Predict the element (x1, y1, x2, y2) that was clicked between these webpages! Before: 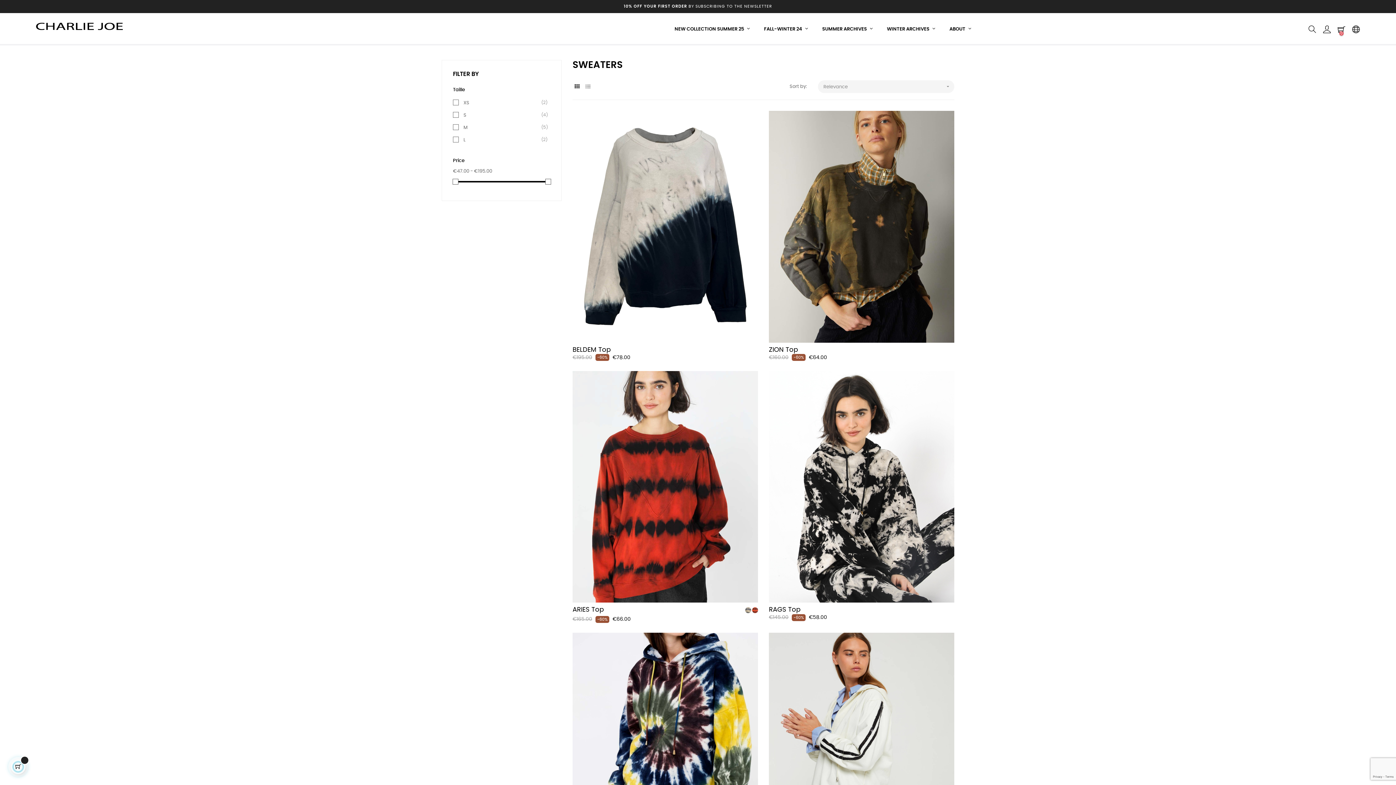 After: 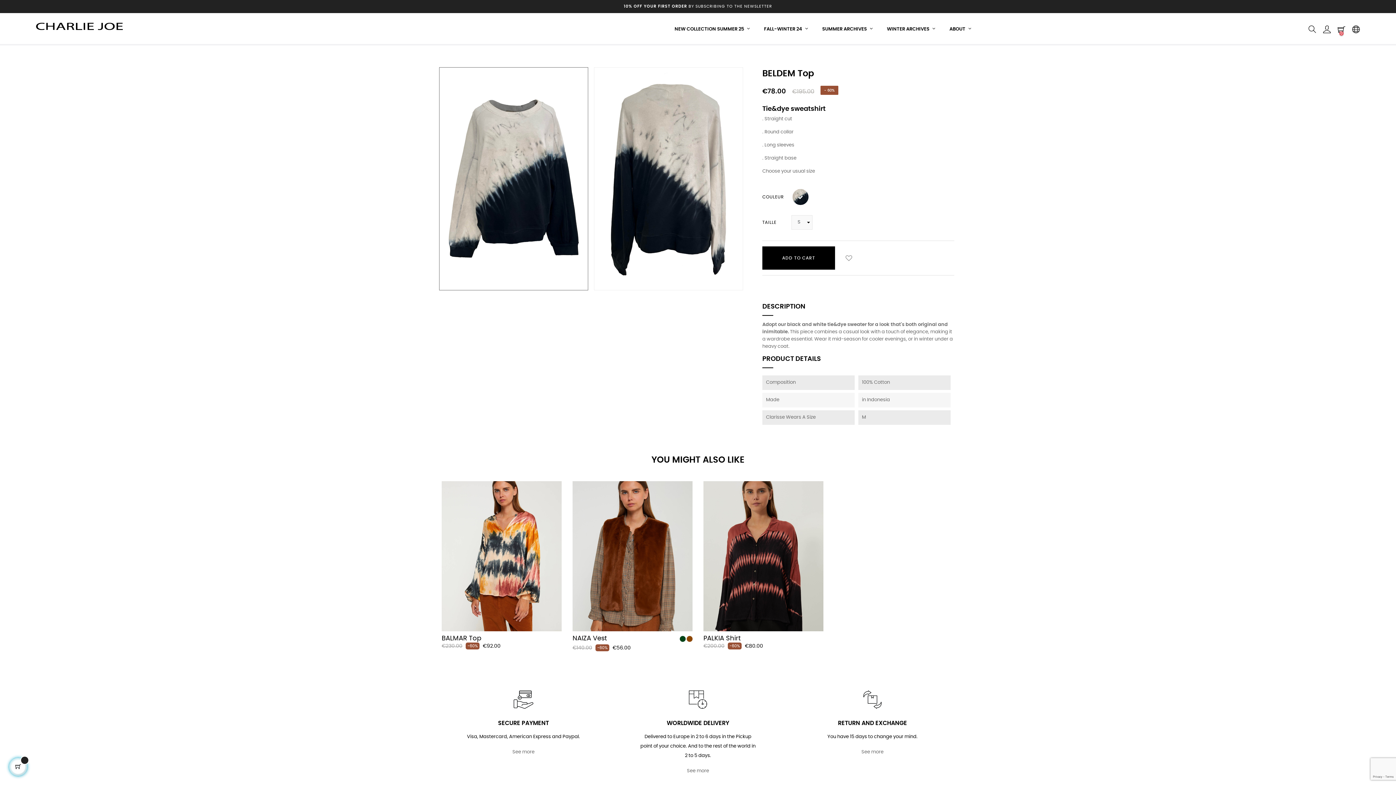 Action: bbox: (572, 110, 758, 342)